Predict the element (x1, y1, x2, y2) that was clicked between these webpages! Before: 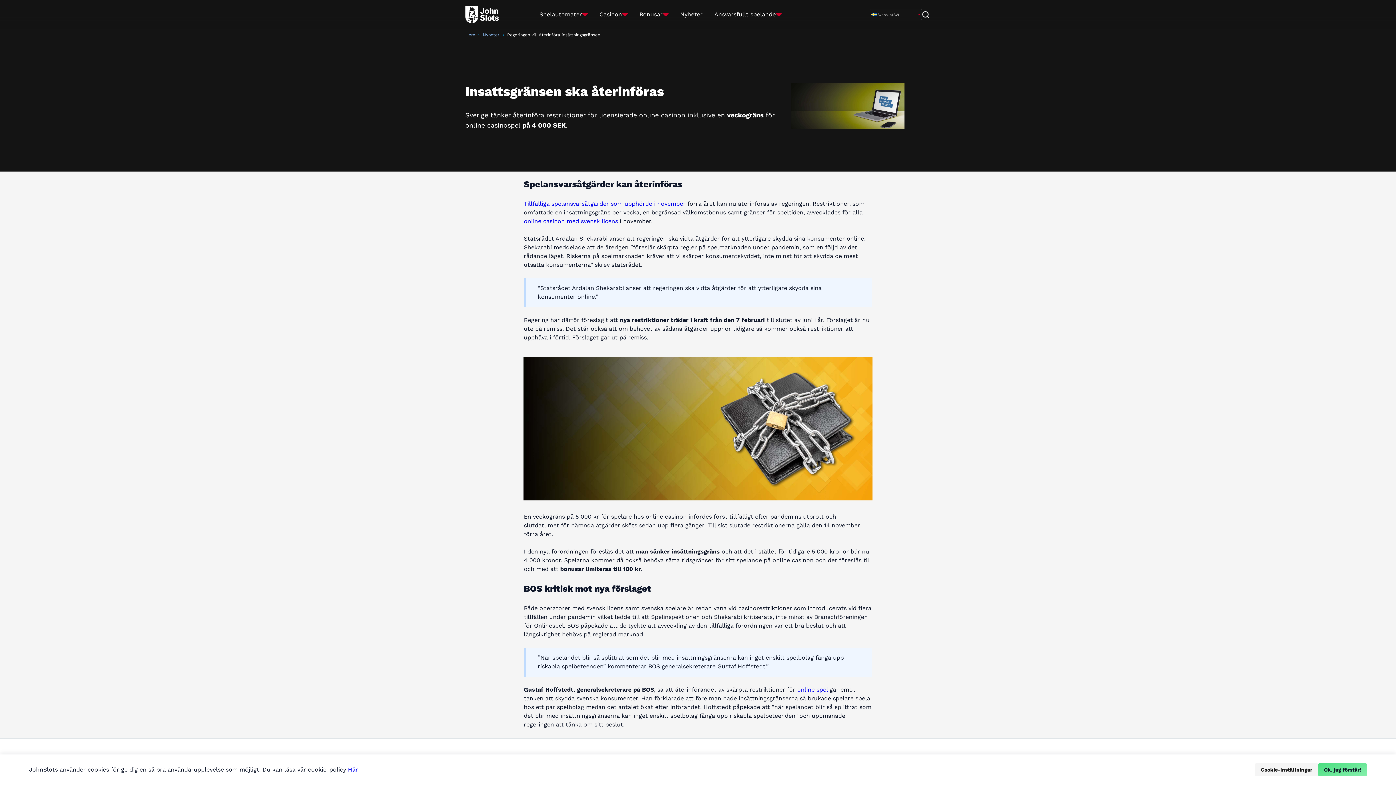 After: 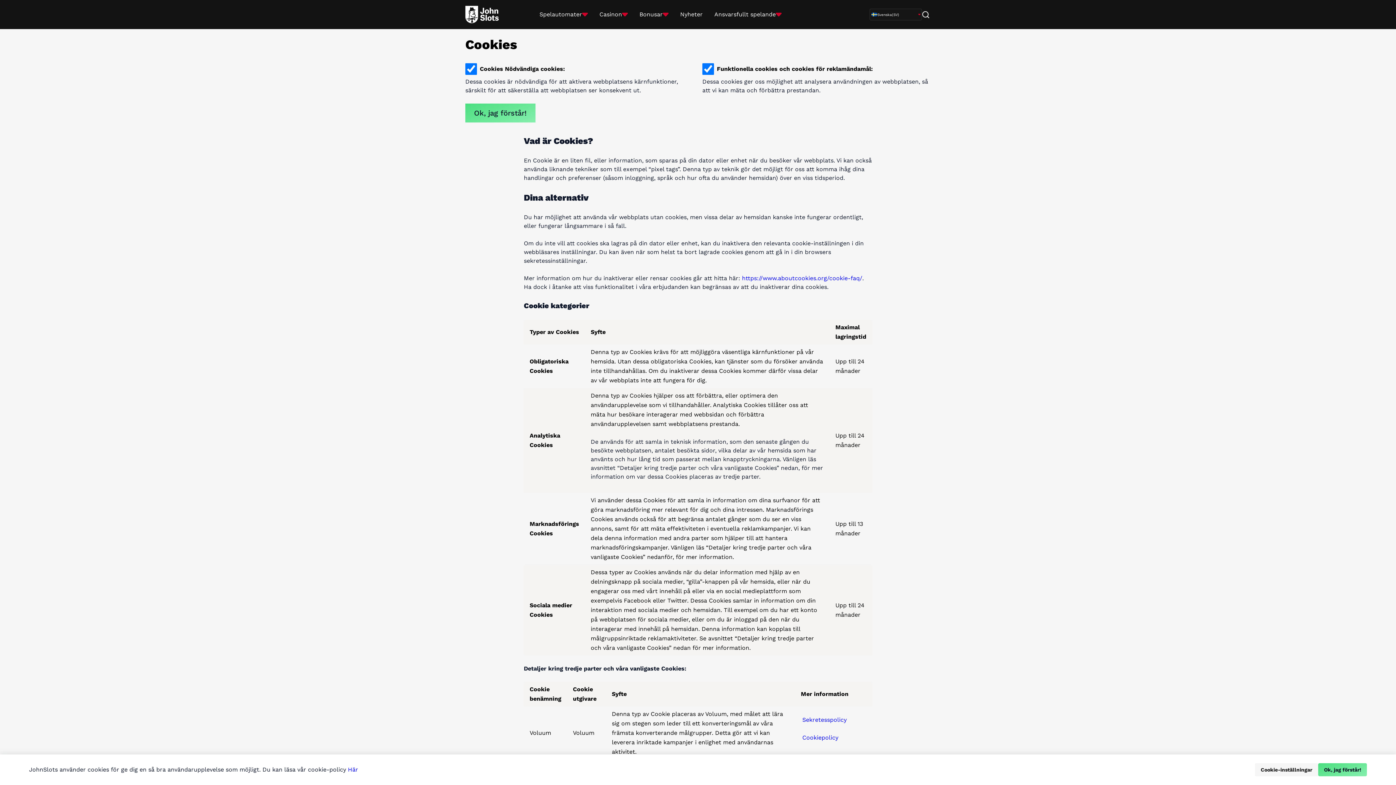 Action: label: Cookie-inställningar bbox: (1255, 763, 1318, 776)